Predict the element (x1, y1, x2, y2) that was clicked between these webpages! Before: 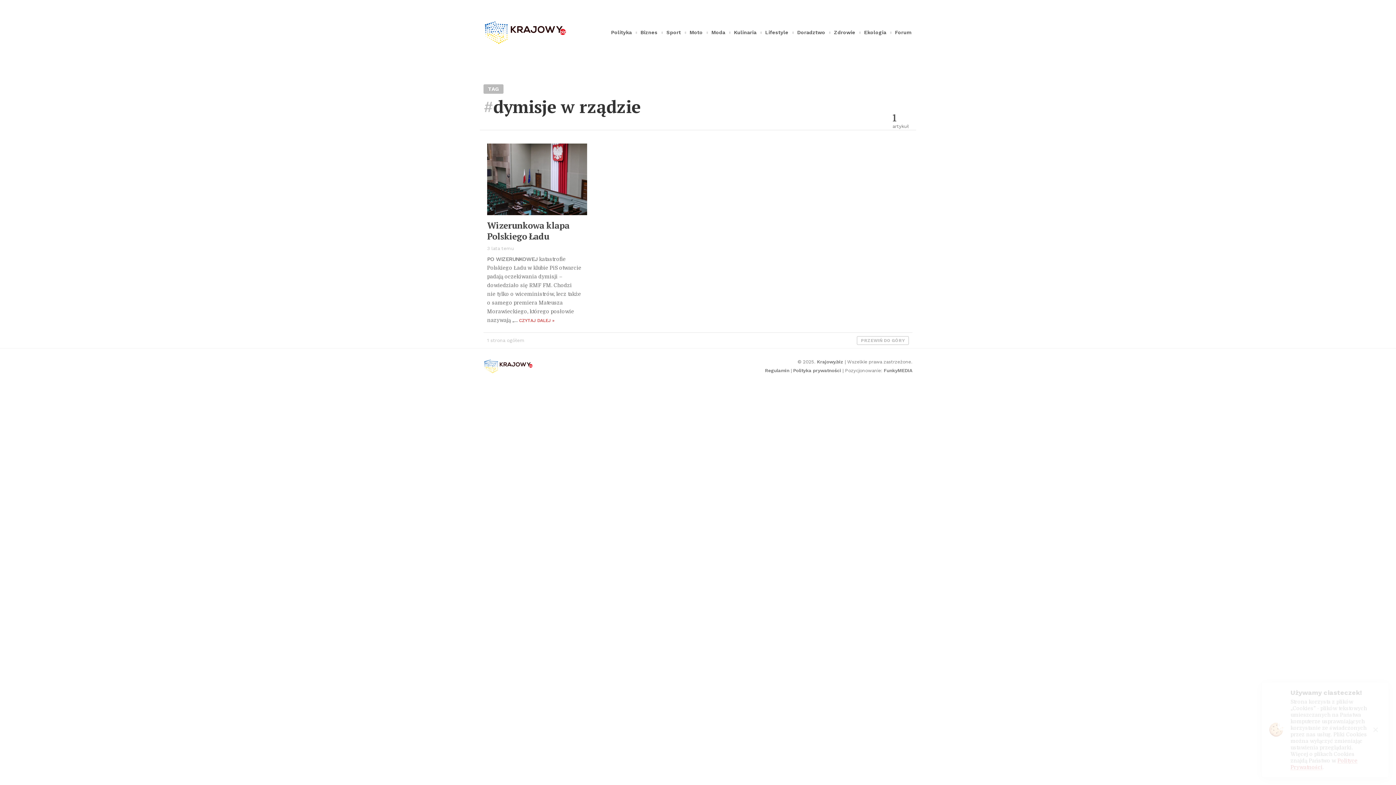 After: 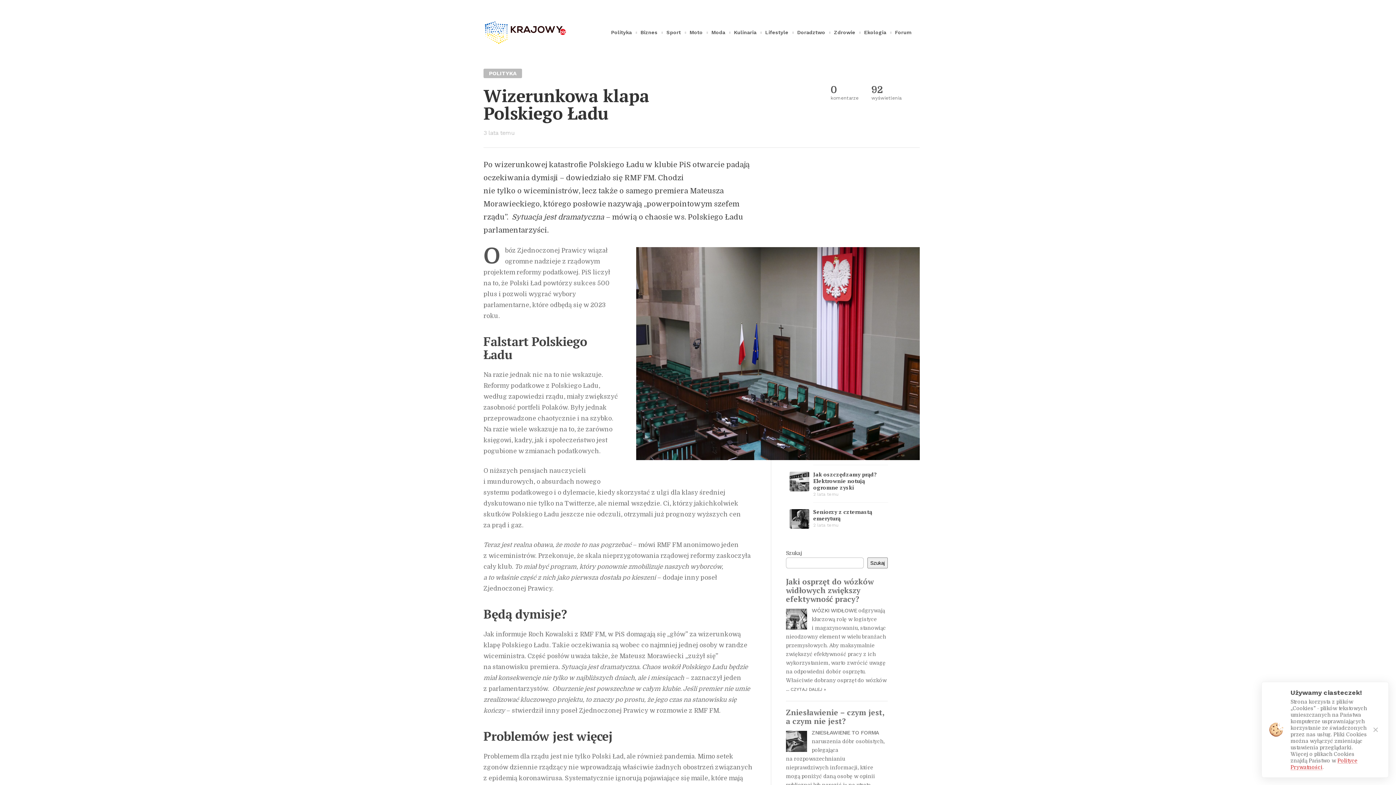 Action: bbox: (487, 143, 587, 215)